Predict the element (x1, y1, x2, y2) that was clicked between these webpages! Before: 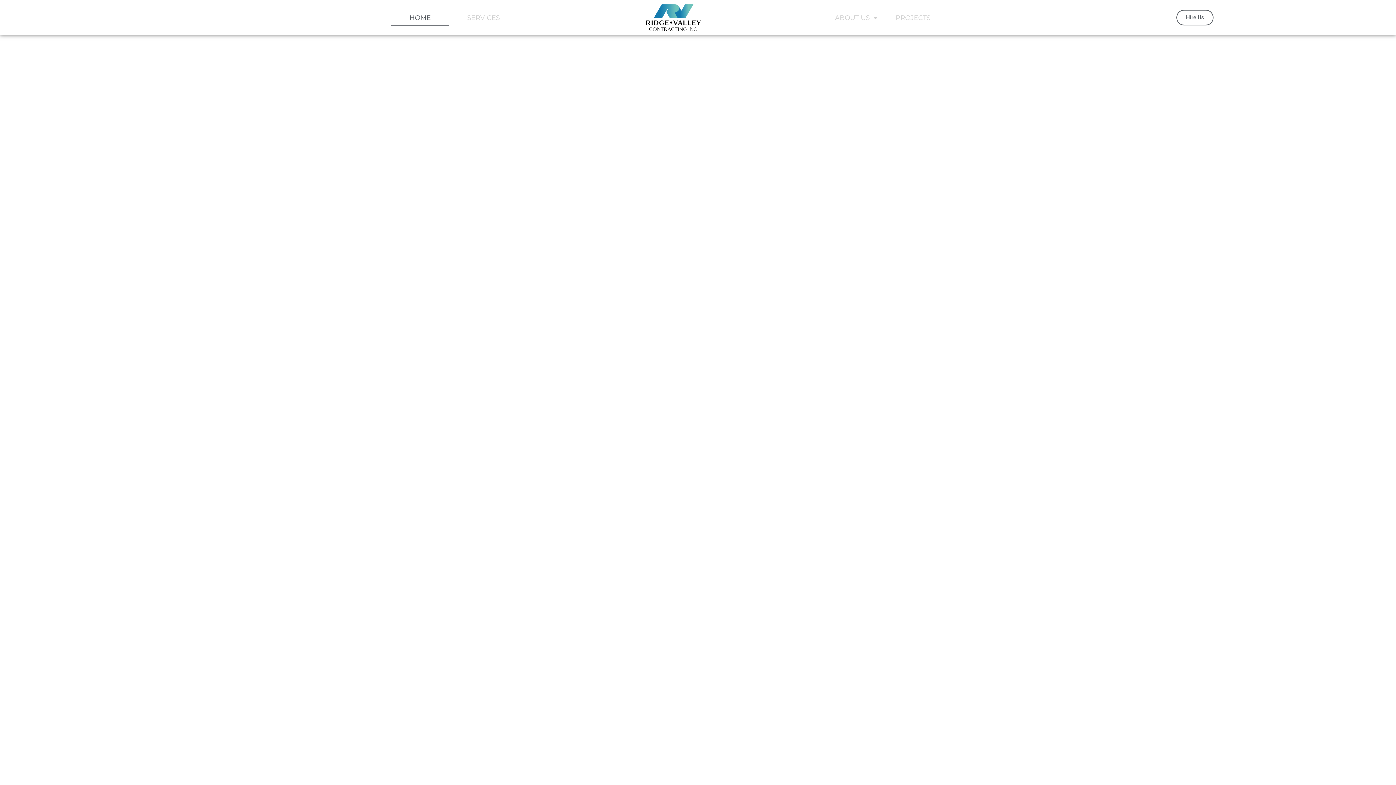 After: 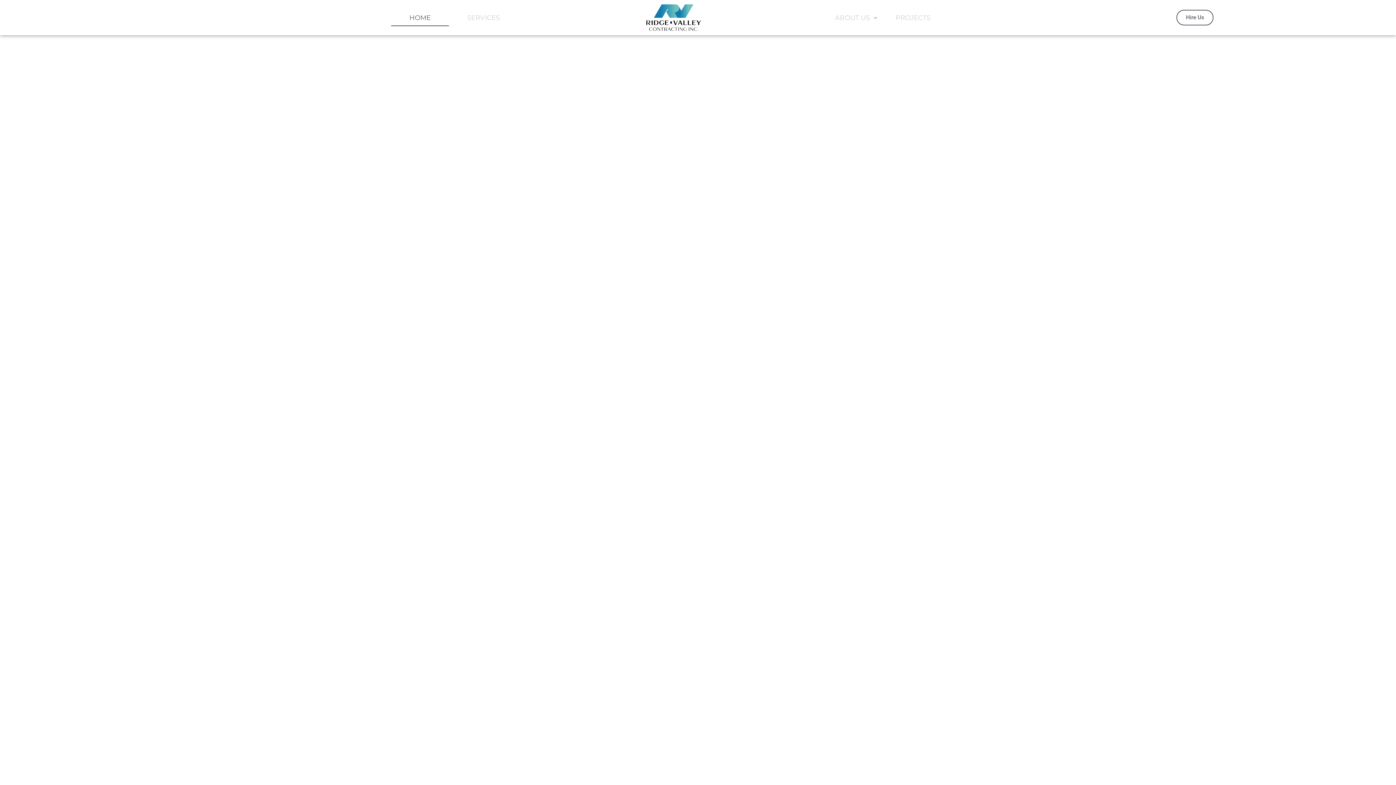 Action: label: HOME bbox: (391, 9, 449, 26)